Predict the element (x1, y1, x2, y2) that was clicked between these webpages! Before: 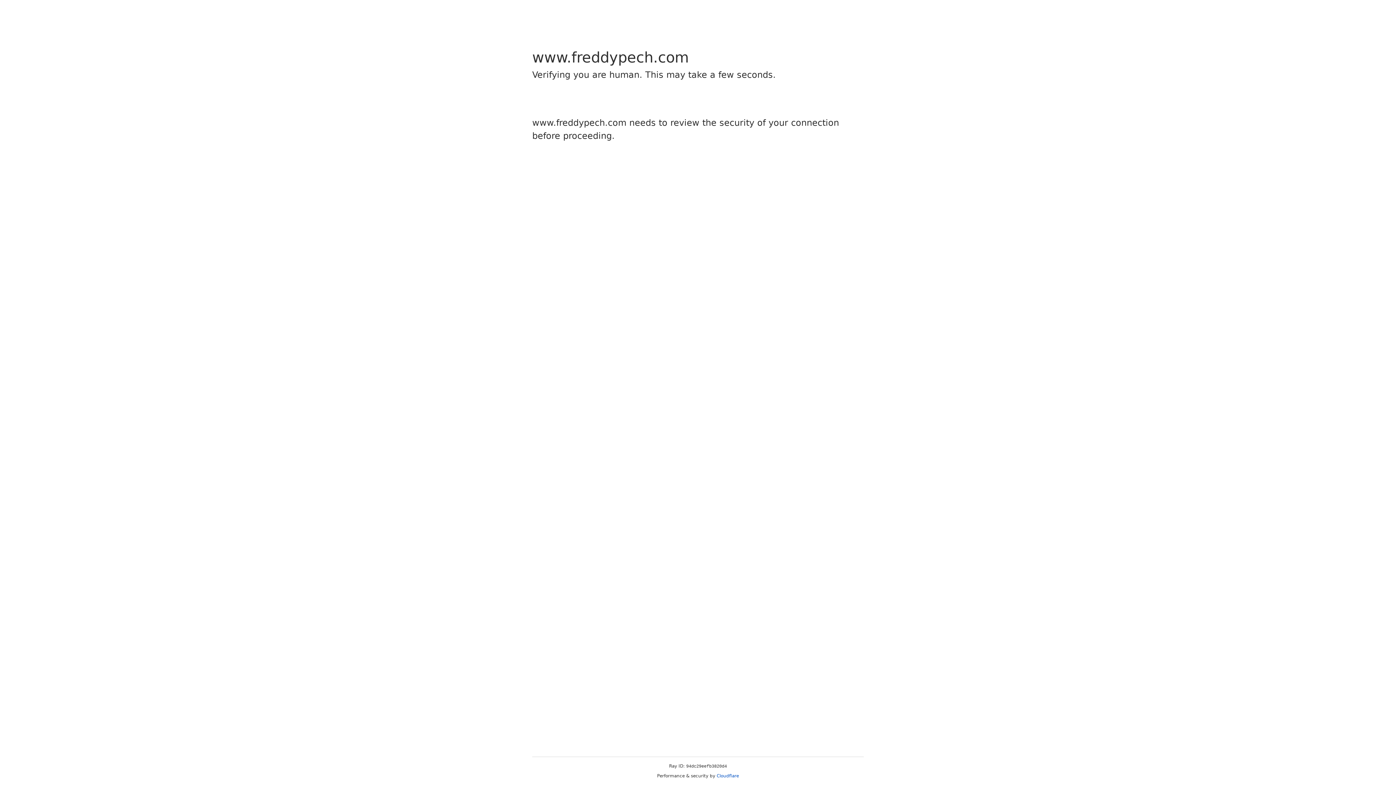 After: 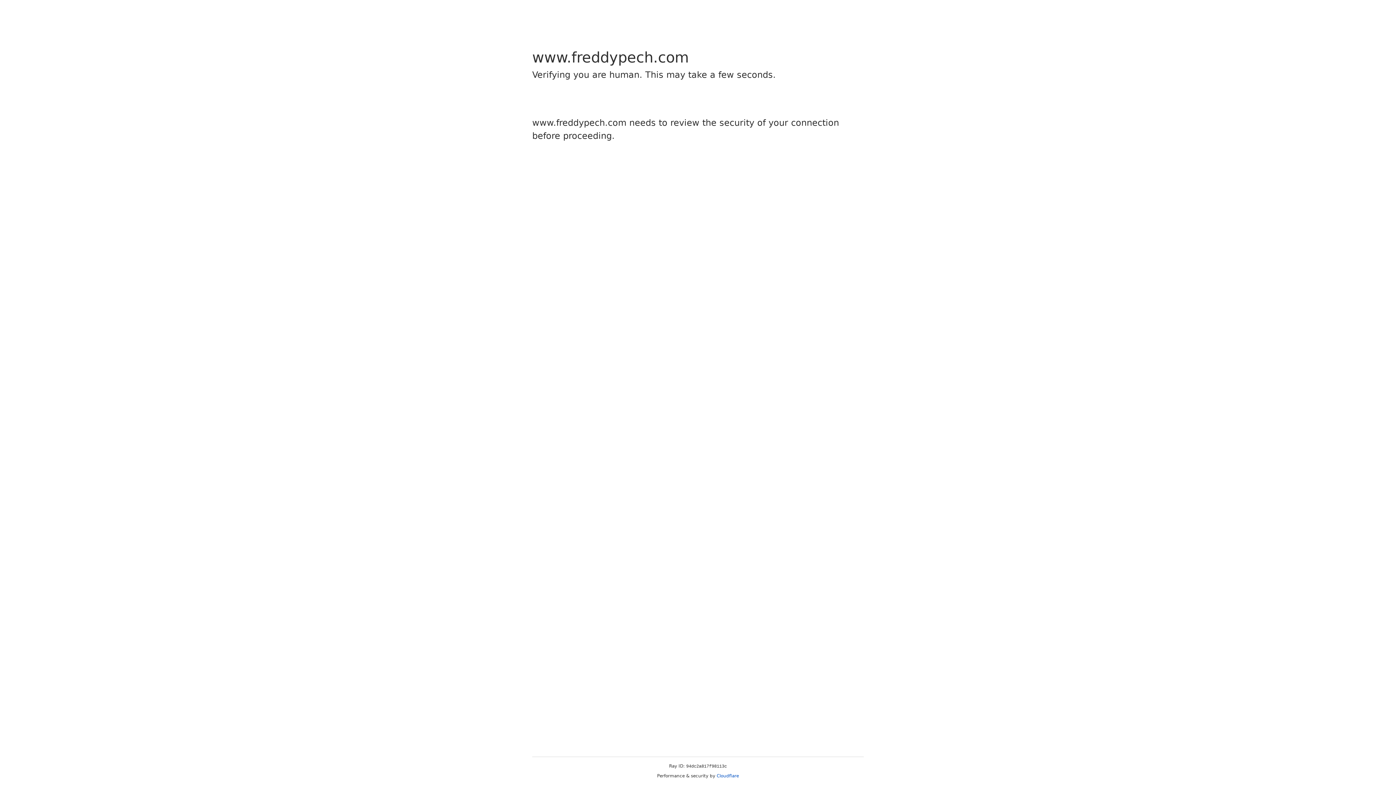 Action: label: Cloudflare bbox: (716, 773, 739, 778)